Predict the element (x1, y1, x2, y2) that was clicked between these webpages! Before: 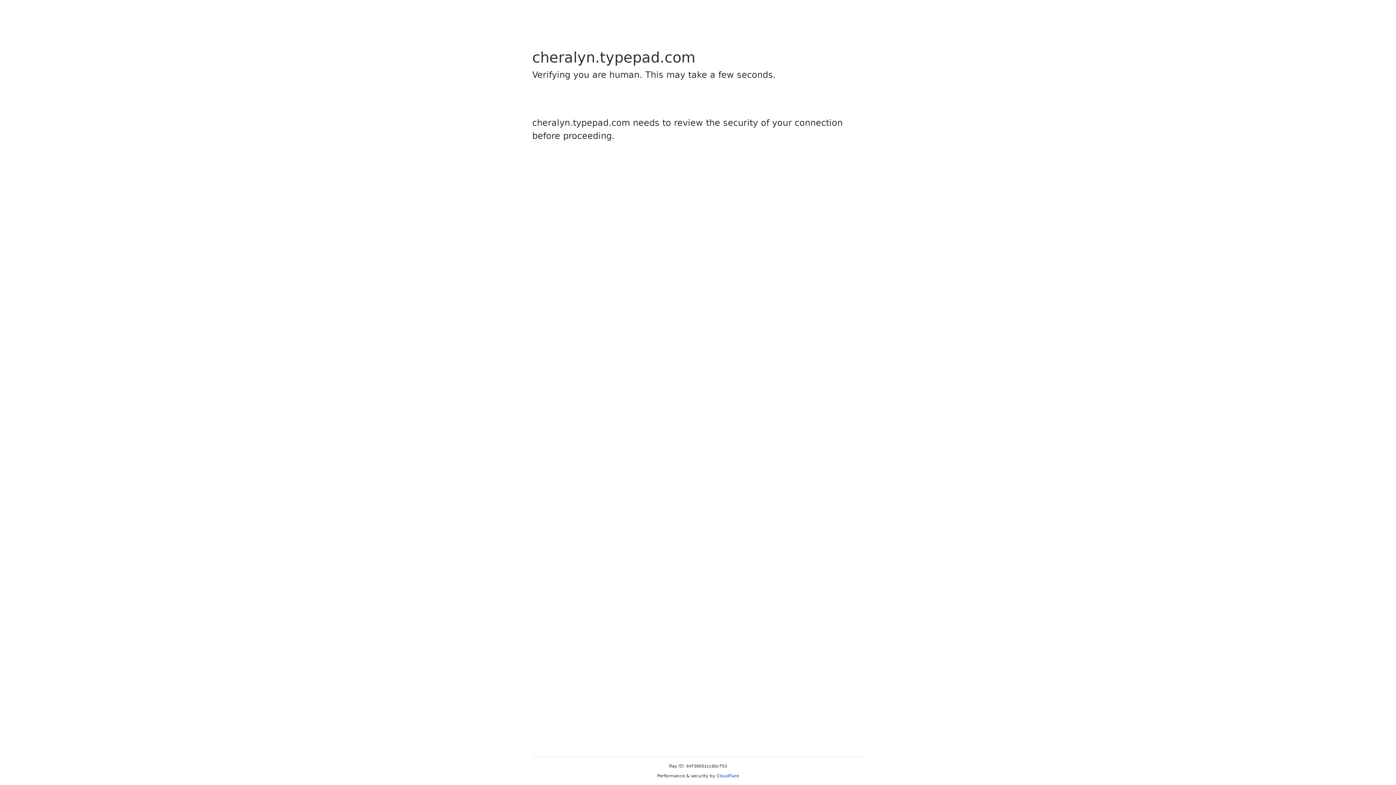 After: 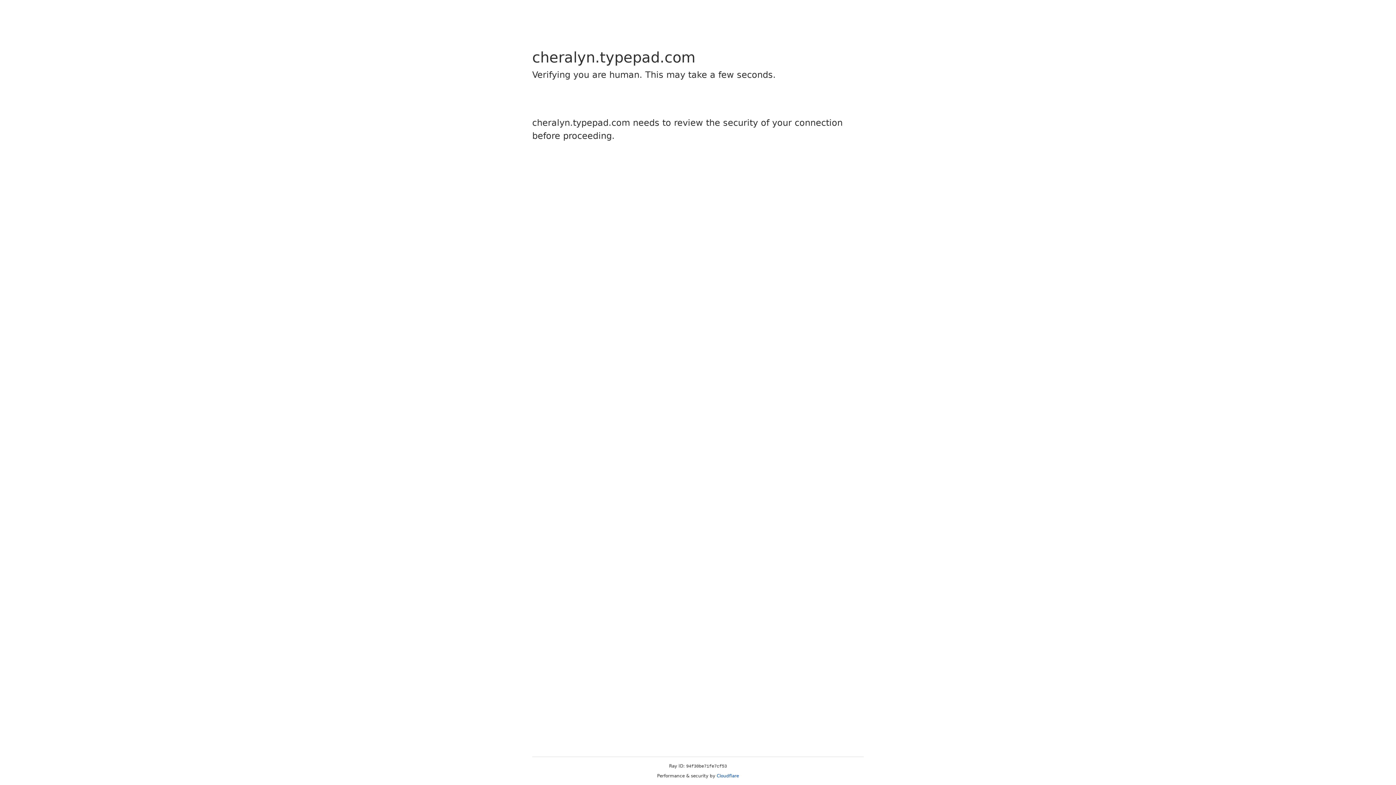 Action: label: Cloudflare bbox: (716, 773, 739, 778)